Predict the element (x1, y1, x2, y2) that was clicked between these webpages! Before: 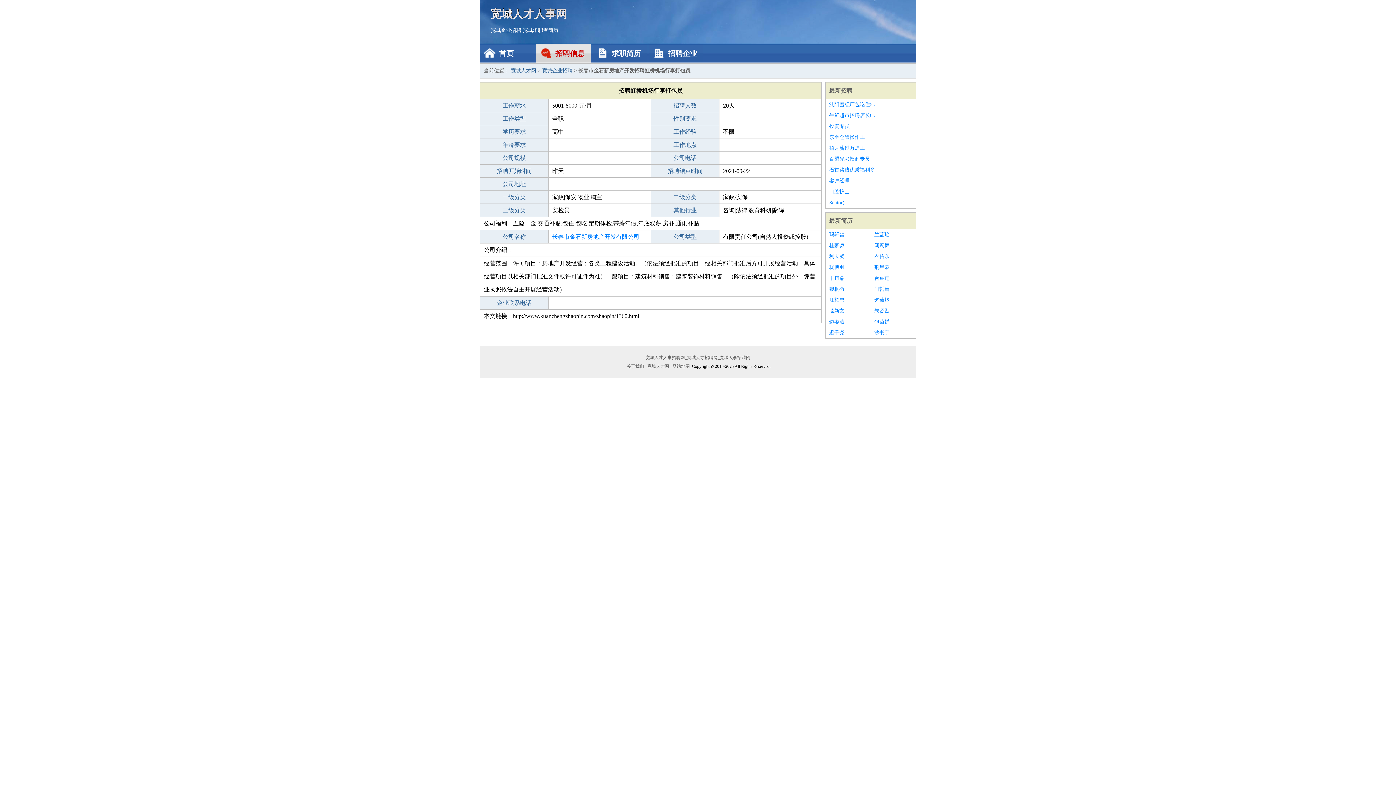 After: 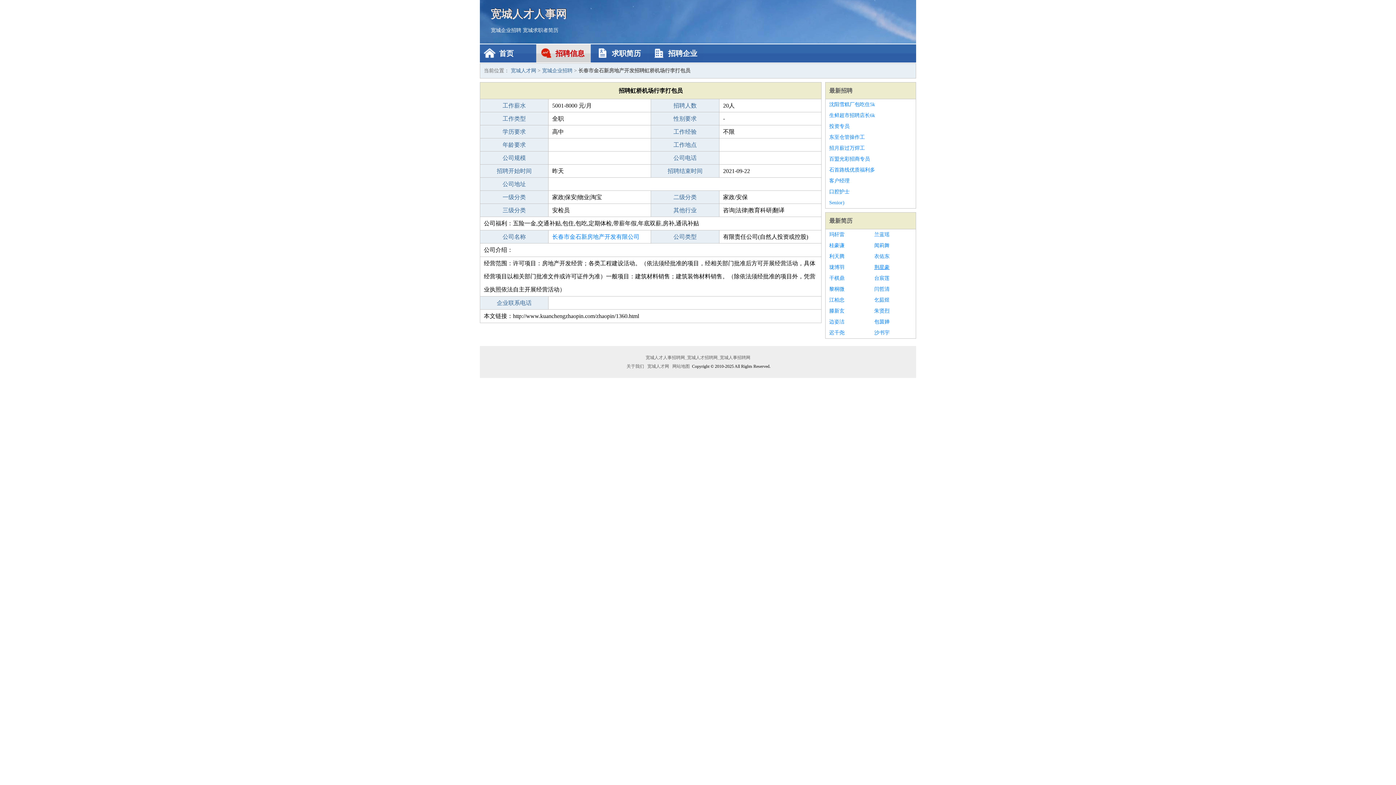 Action: label: 荆星豪 bbox: (874, 262, 912, 273)